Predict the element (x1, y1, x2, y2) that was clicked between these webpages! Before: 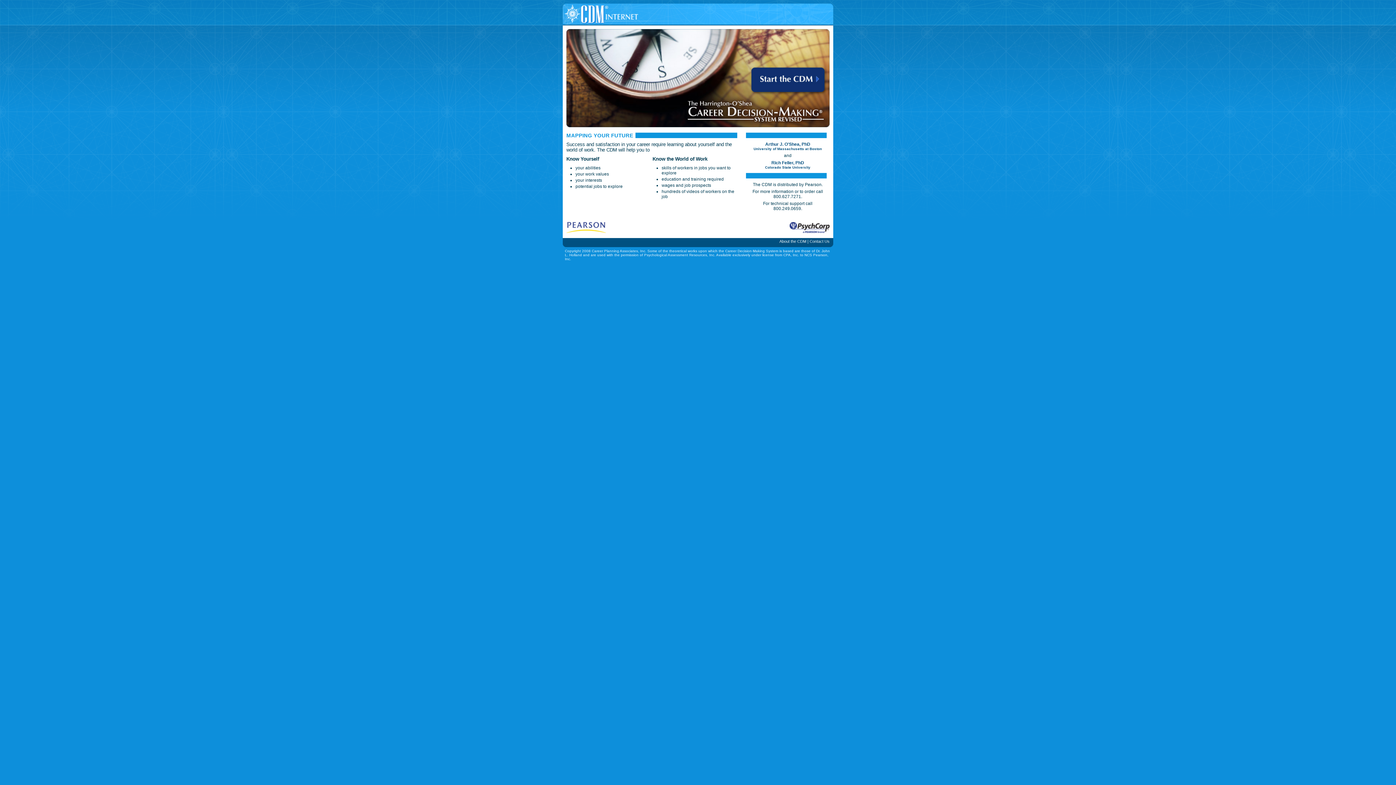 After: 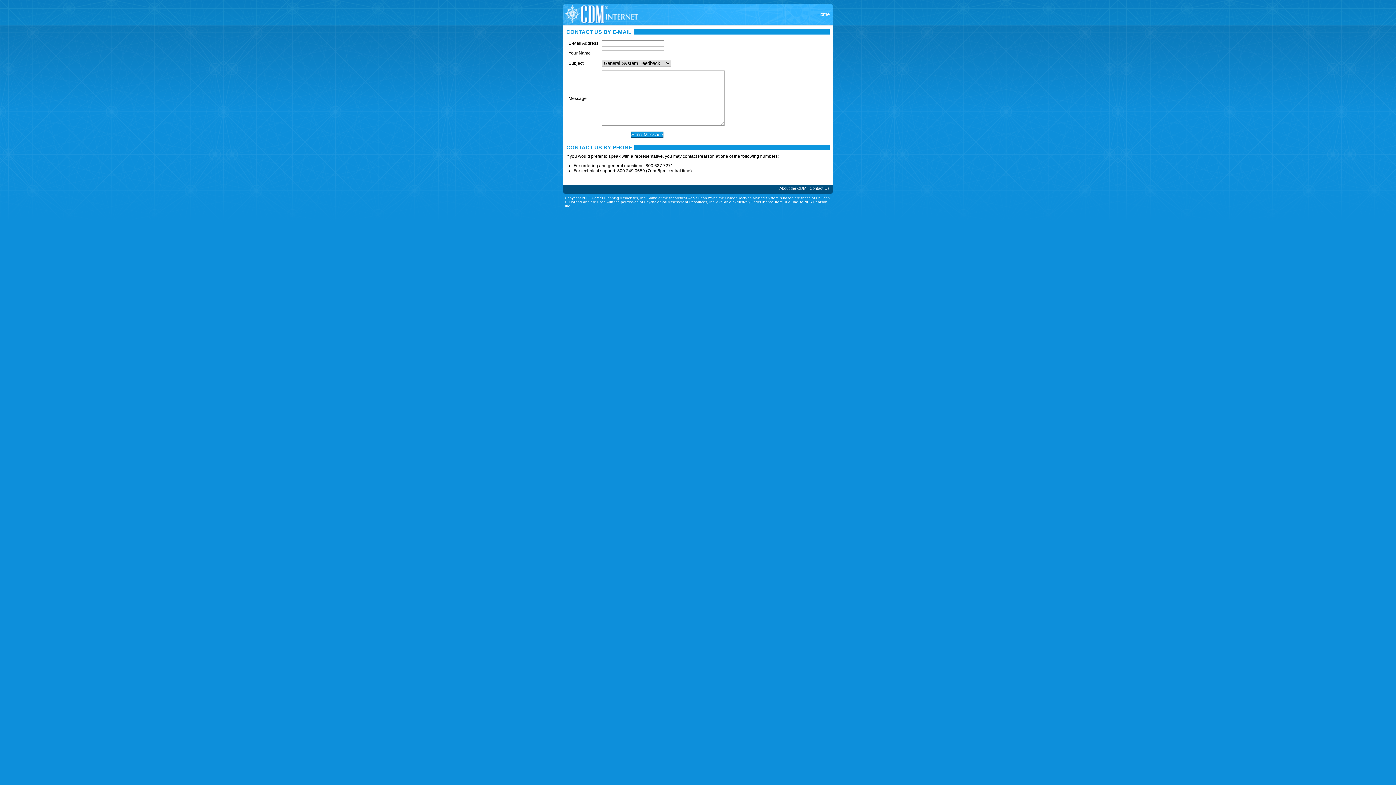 Action: label: Contact Us bbox: (809, 239, 829, 243)